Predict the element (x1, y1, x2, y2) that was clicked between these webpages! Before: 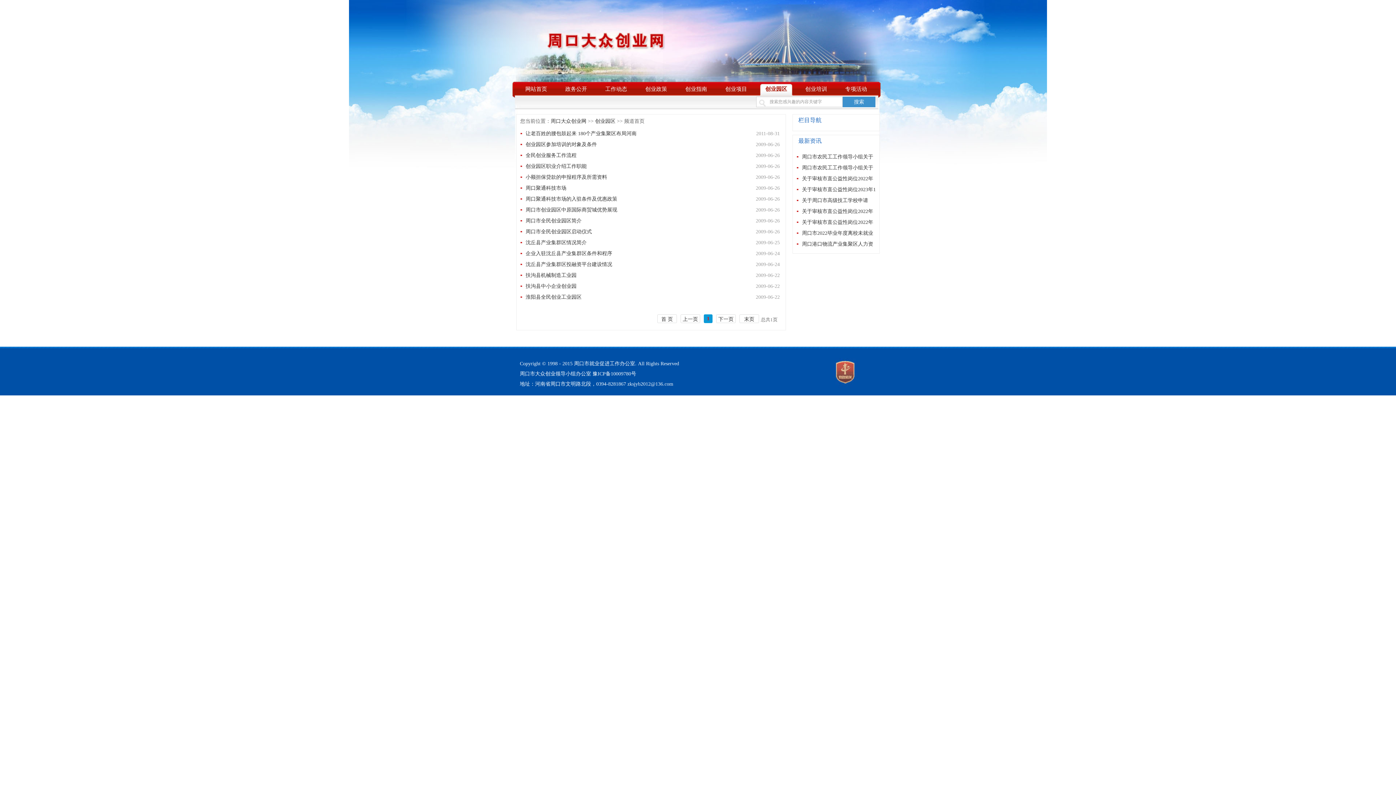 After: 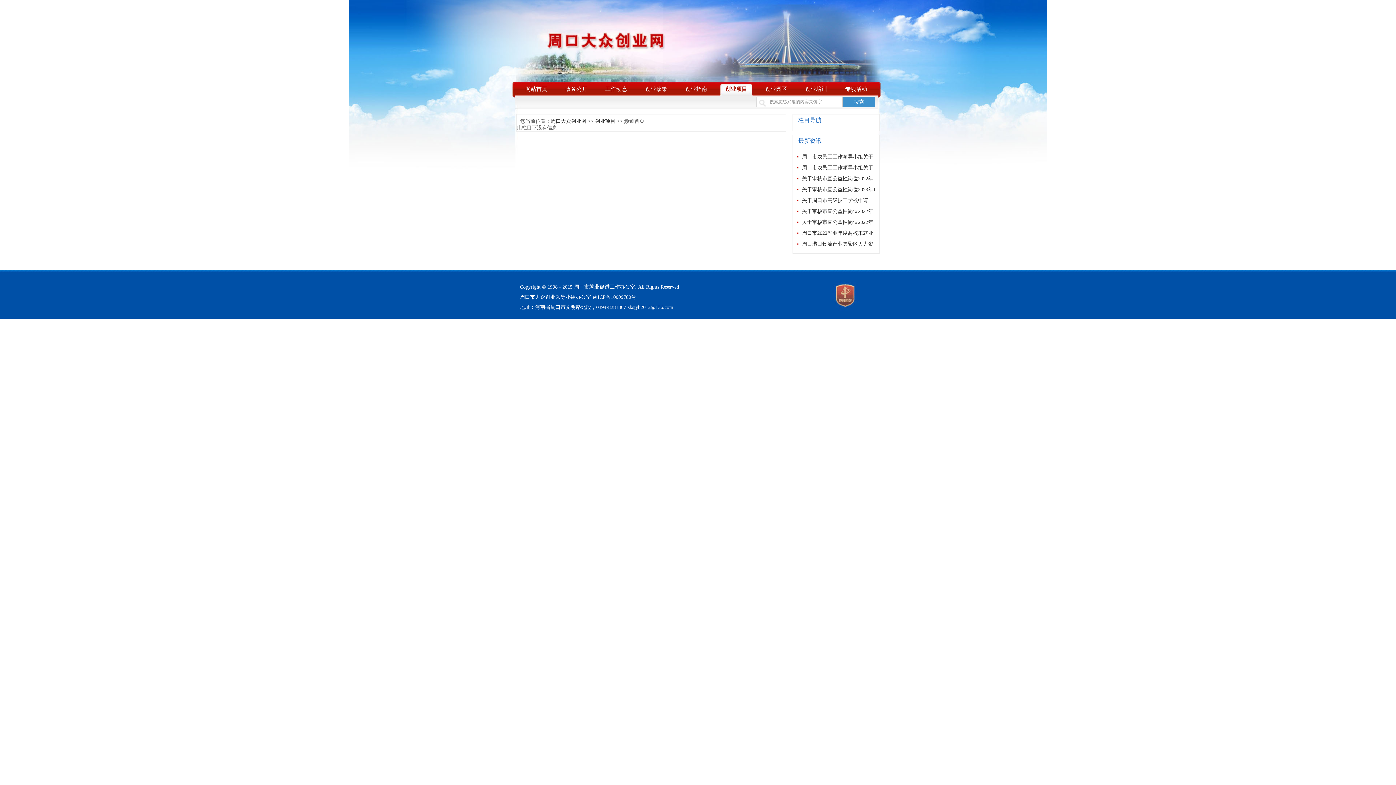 Action: label: 创业项目 bbox: (725, 86, 747, 92)